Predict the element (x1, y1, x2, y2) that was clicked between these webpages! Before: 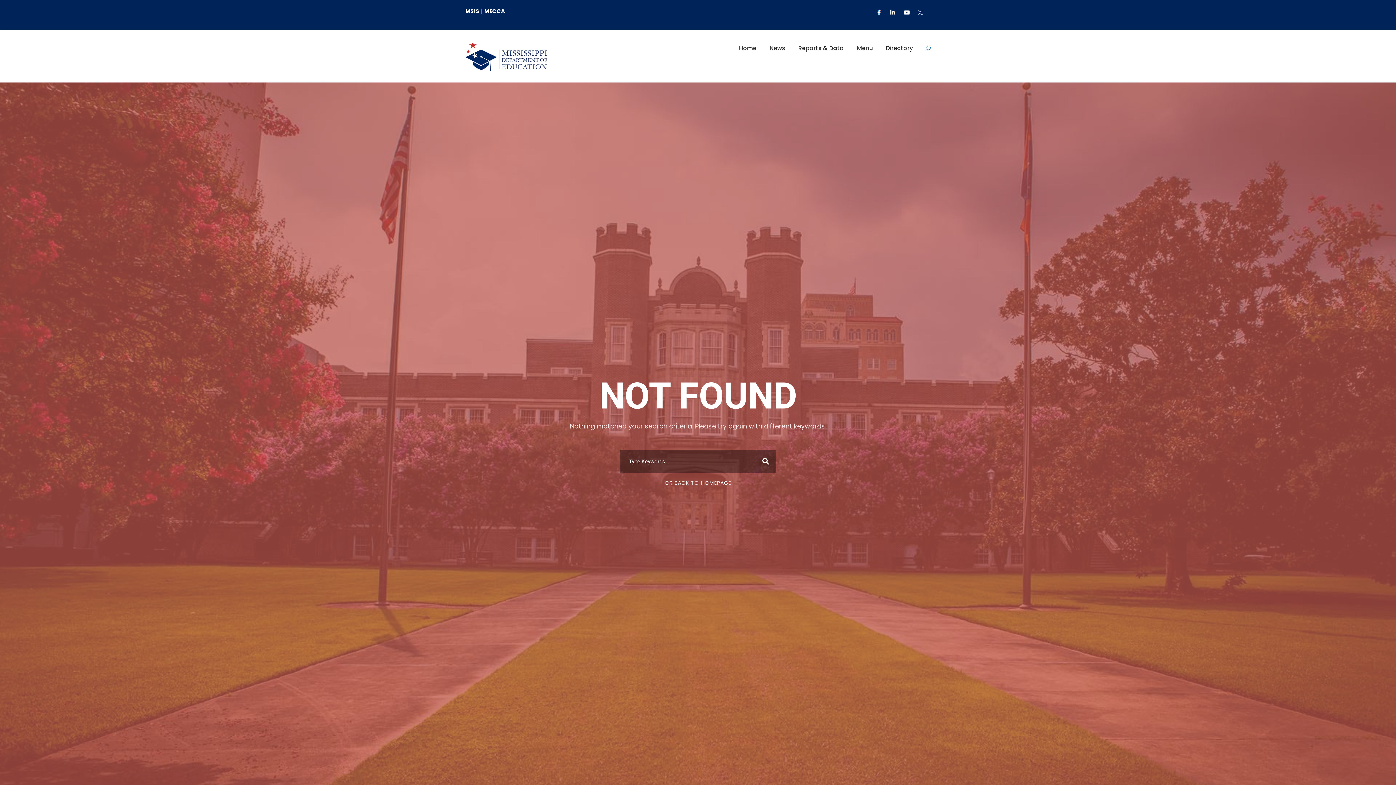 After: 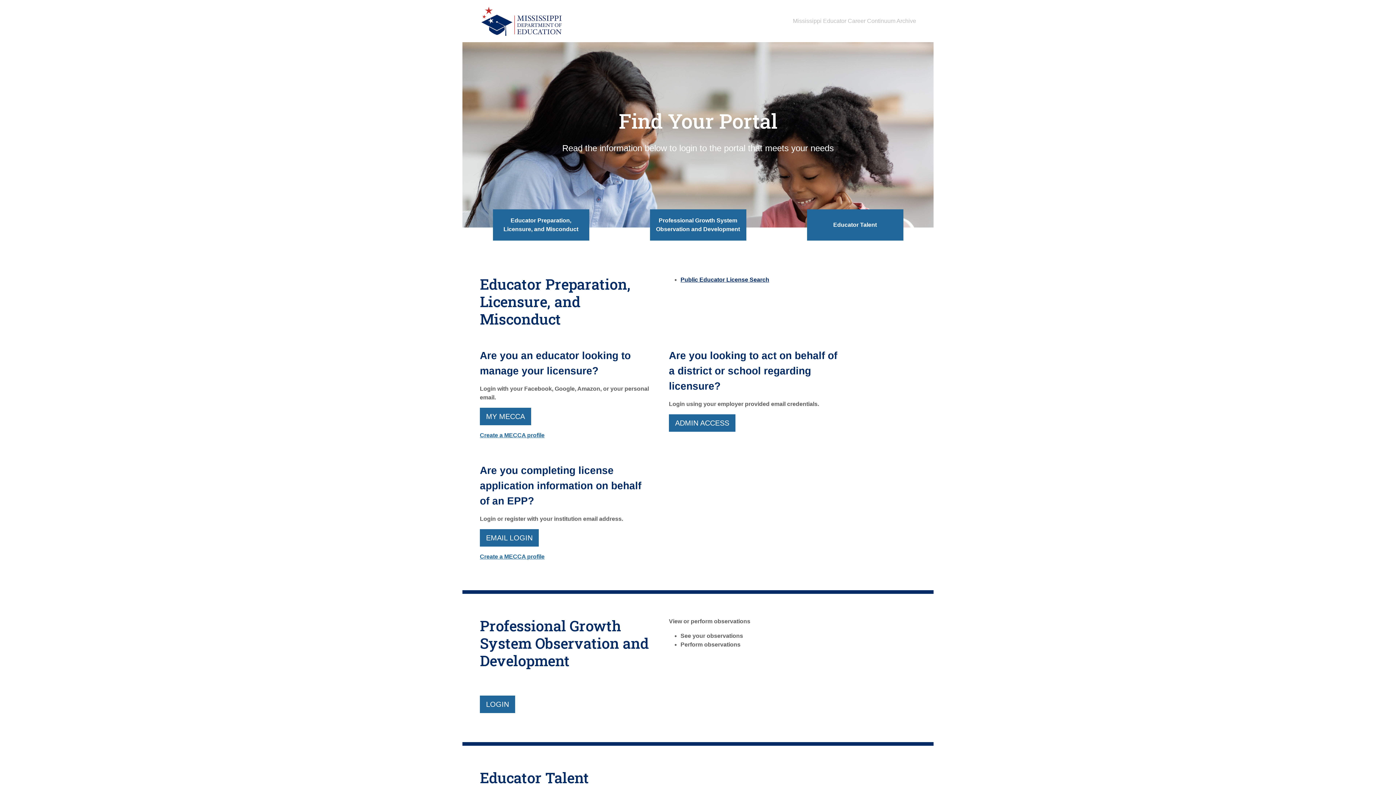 Action: bbox: (484, 7, 505, 14) label: MECCA